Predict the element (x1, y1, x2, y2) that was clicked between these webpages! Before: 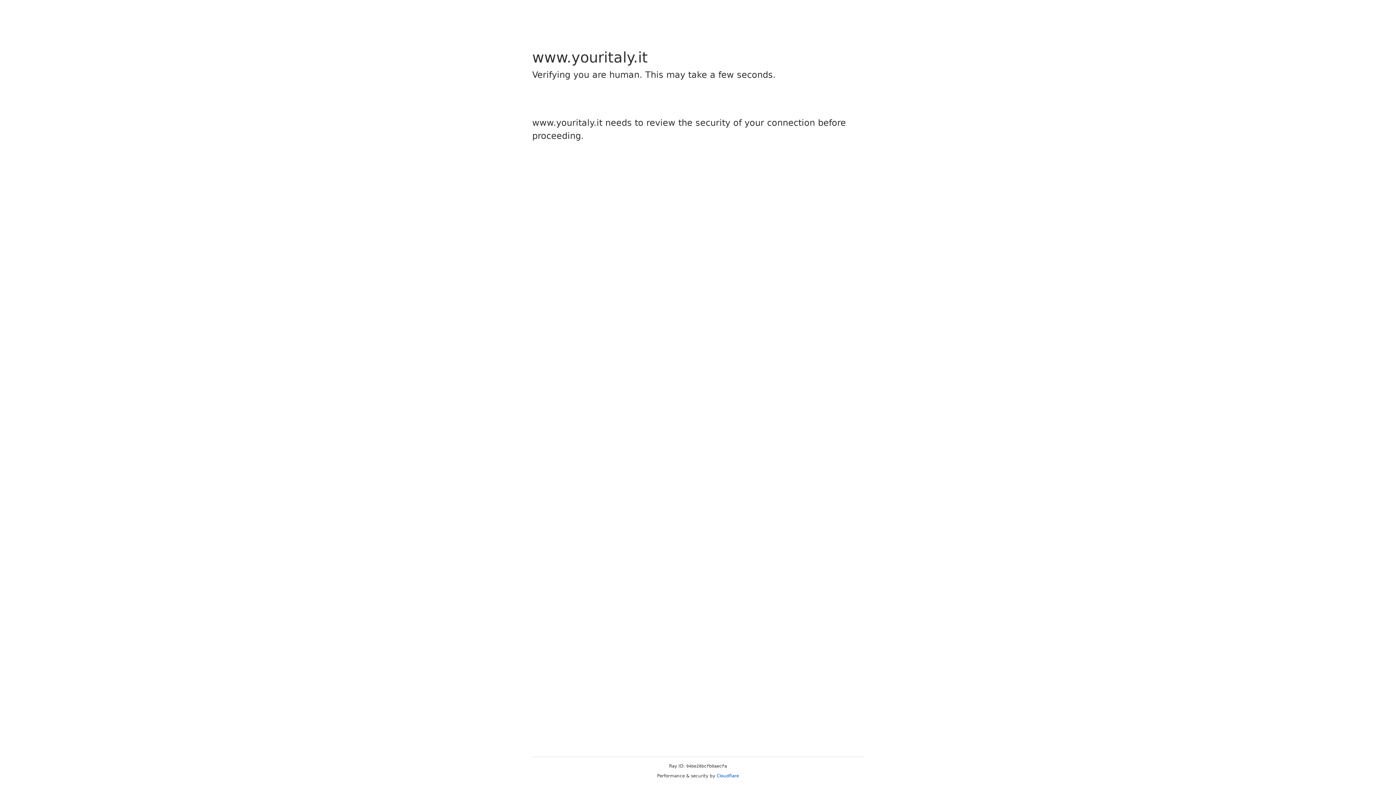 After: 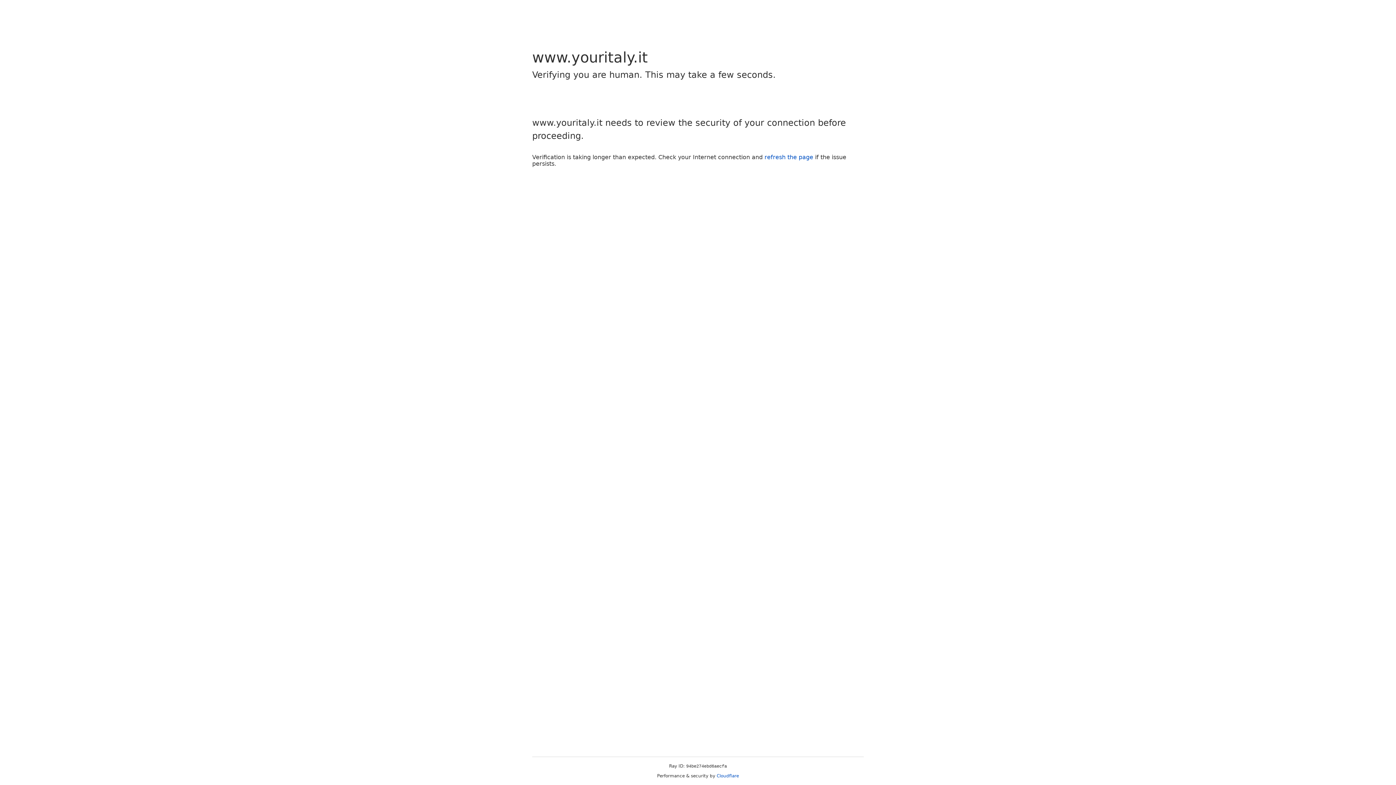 Action: label: Cloudflare bbox: (716, 773, 739, 778)